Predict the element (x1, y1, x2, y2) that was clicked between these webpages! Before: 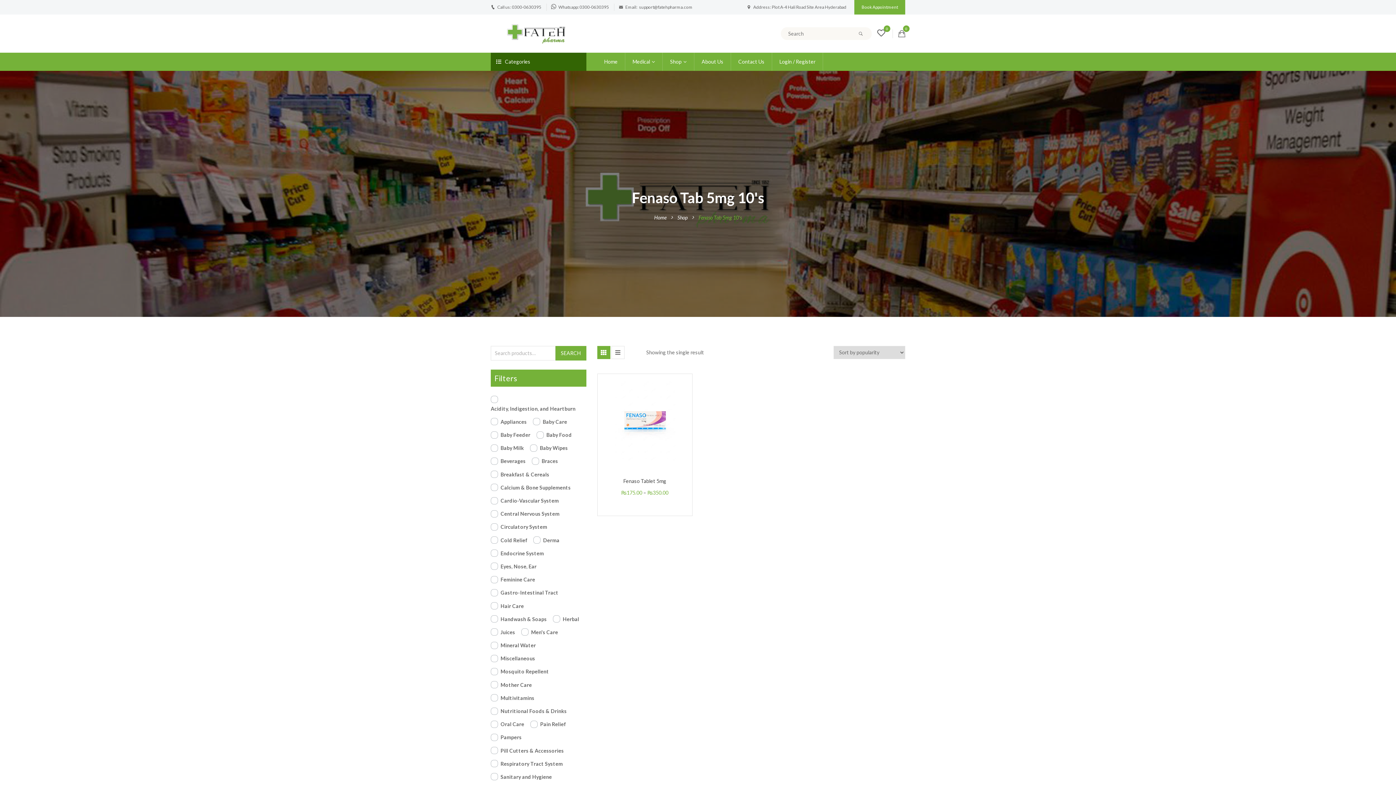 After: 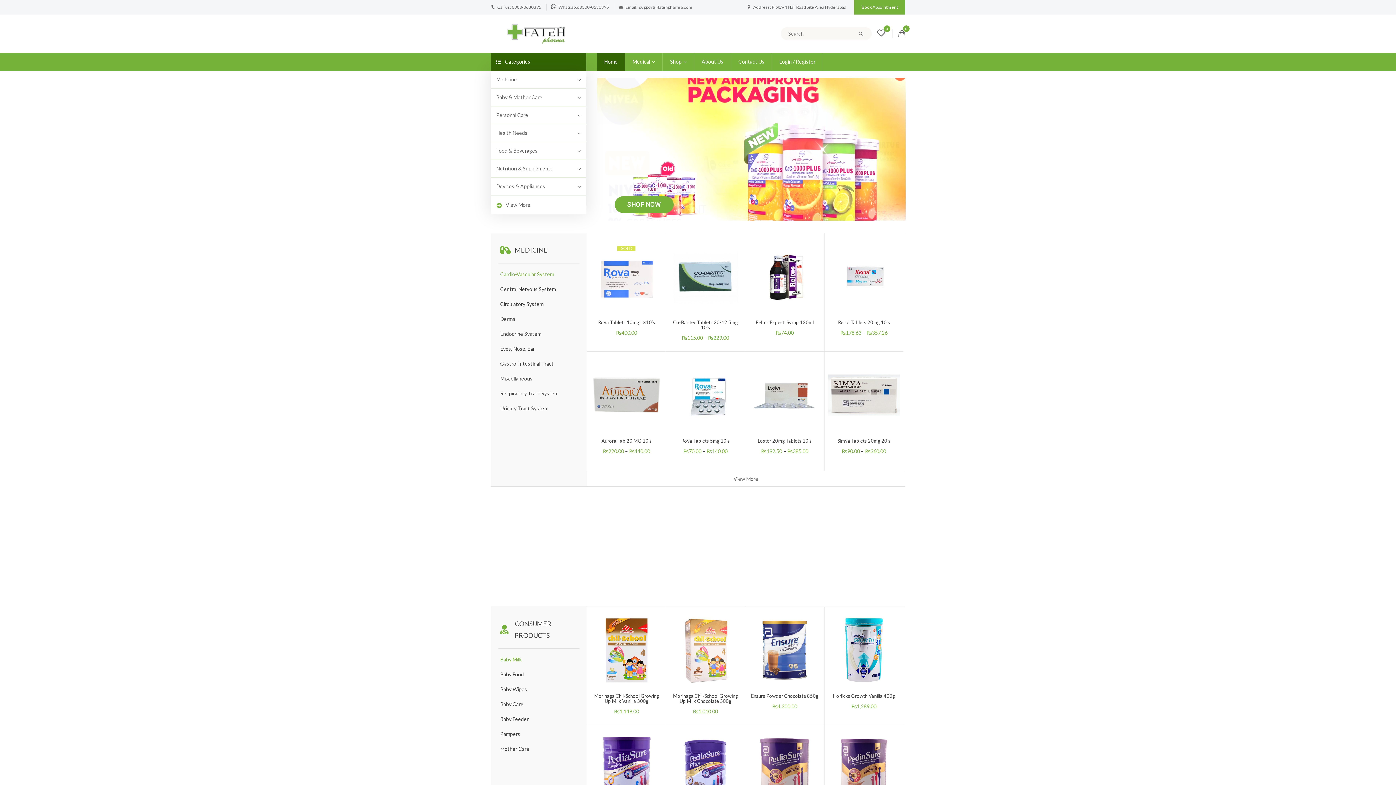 Action: bbox: (597, 52, 625, 70) label: Home